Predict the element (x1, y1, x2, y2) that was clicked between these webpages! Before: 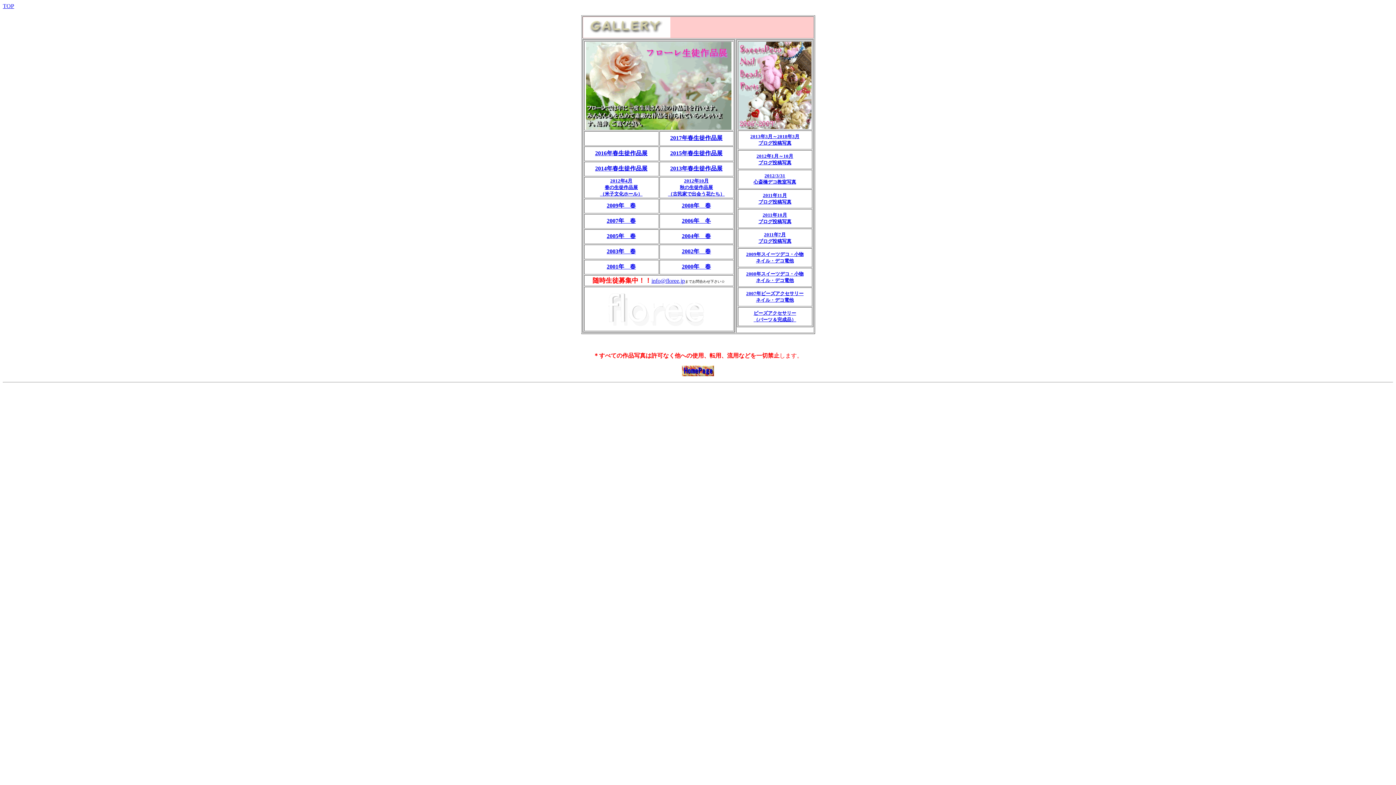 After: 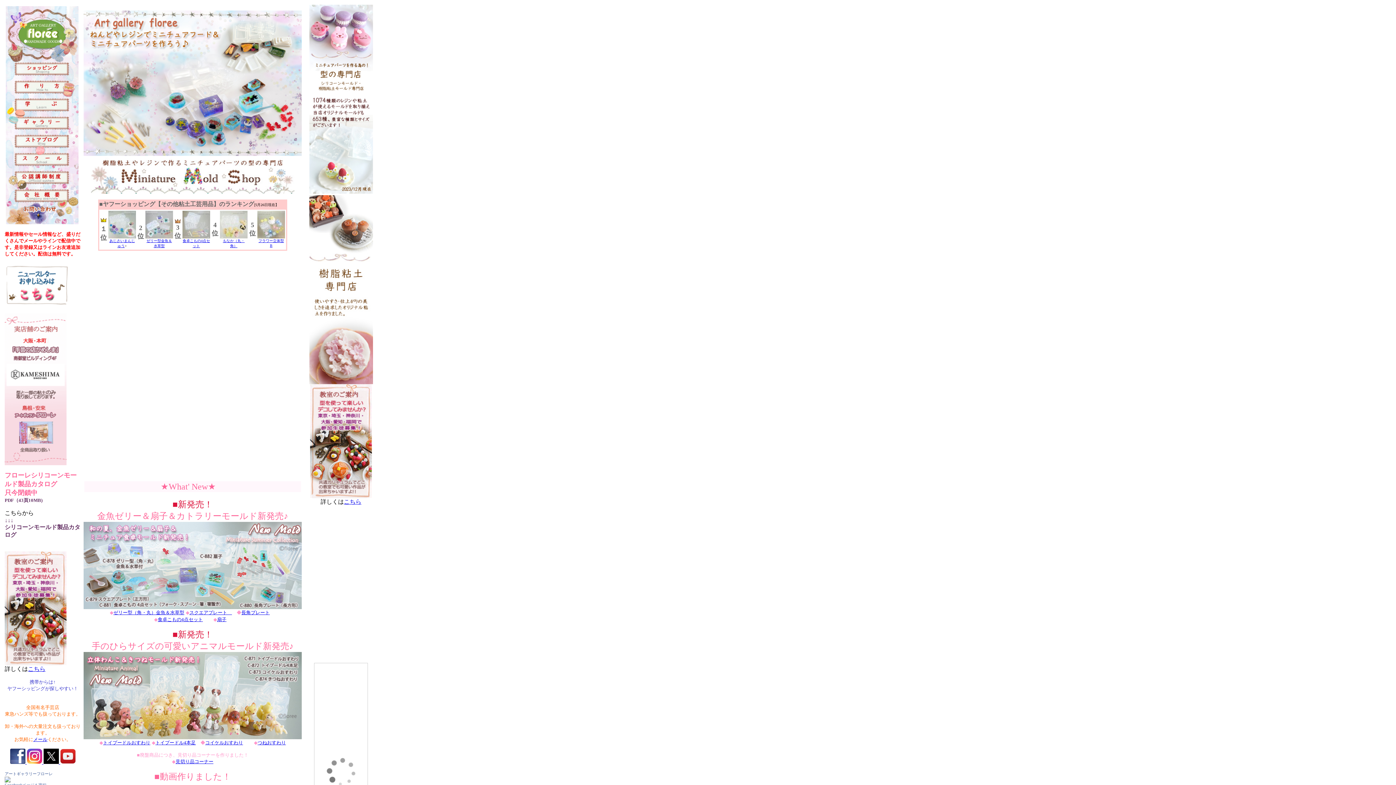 Action: bbox: (608, 321, 709, 327)